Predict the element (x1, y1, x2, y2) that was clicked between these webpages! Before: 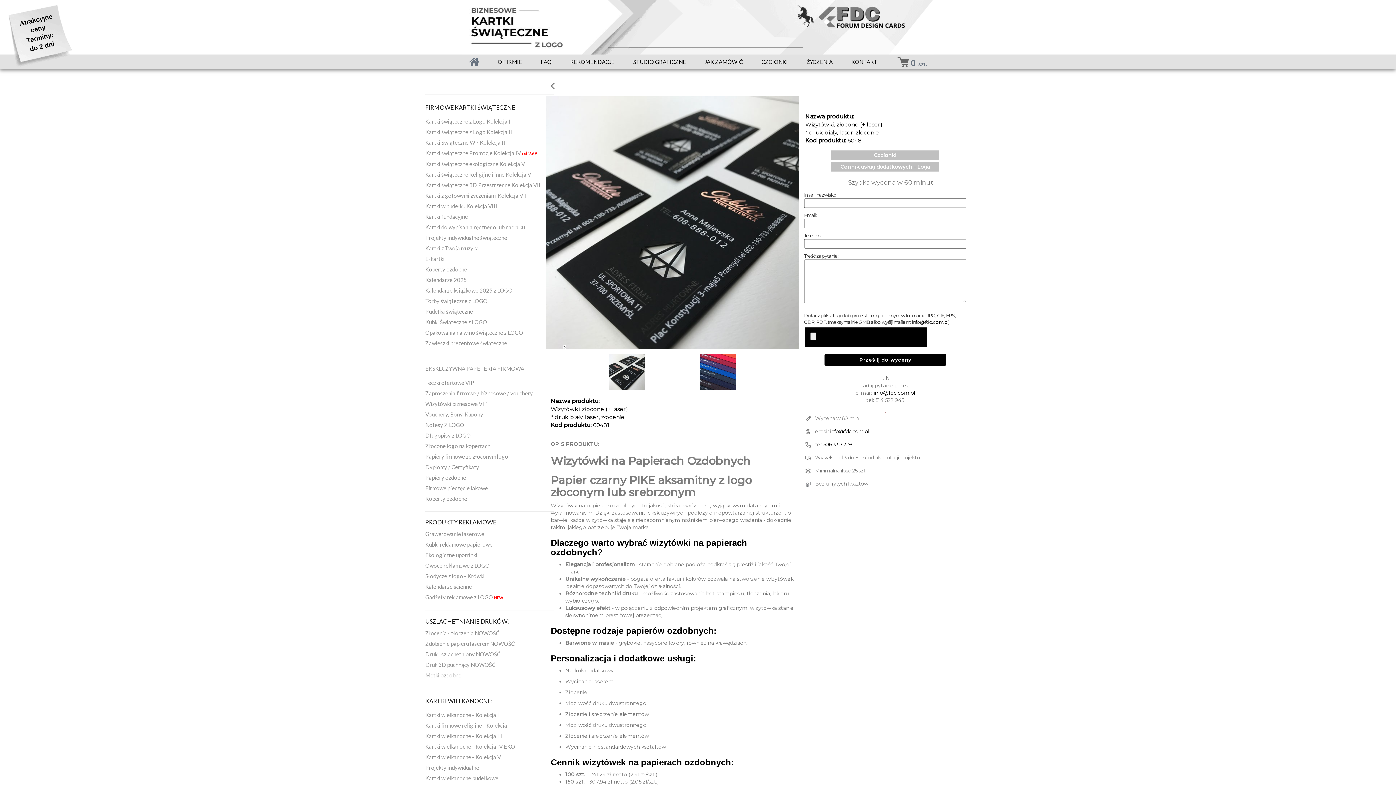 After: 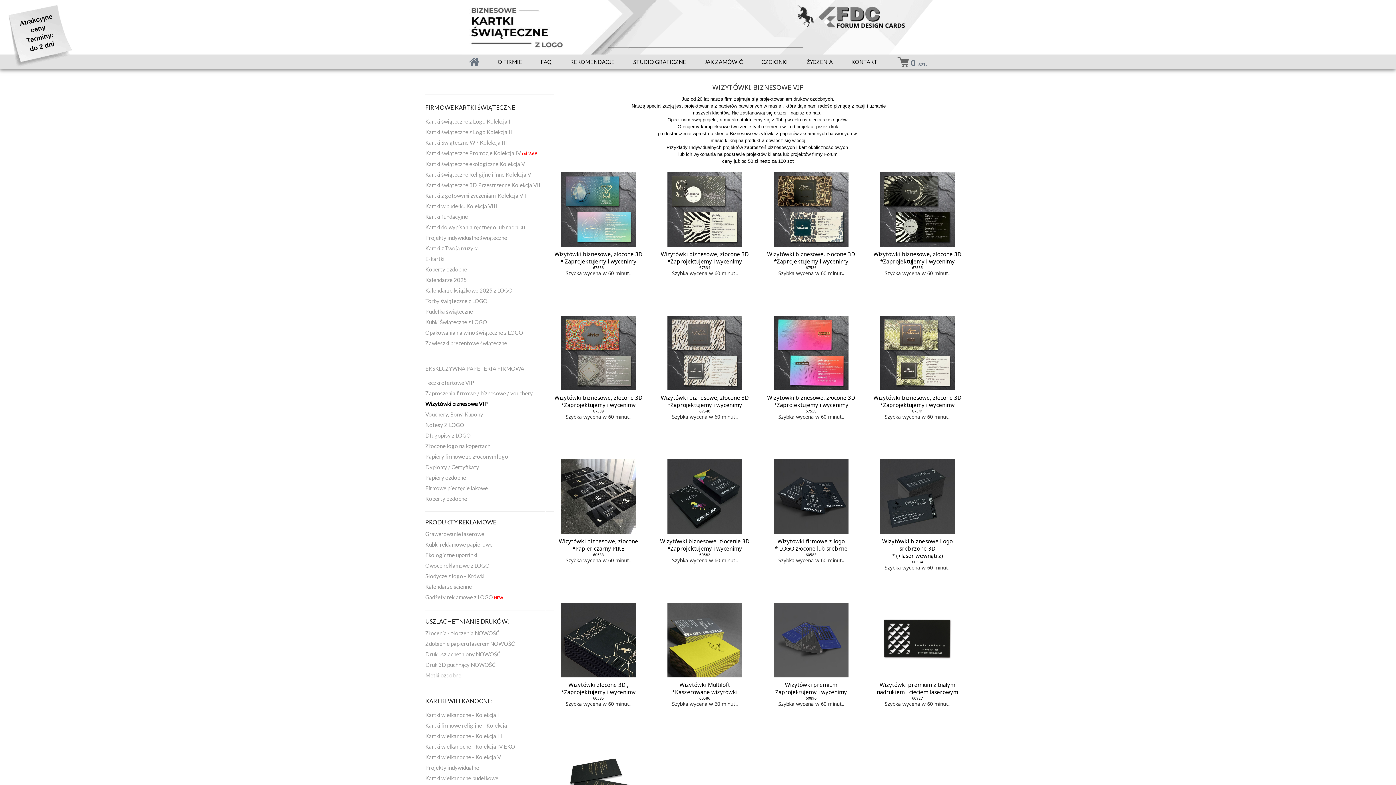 Action: label: Wizytówki biznesowe VIP bbox: (425, 398, 553, 409)